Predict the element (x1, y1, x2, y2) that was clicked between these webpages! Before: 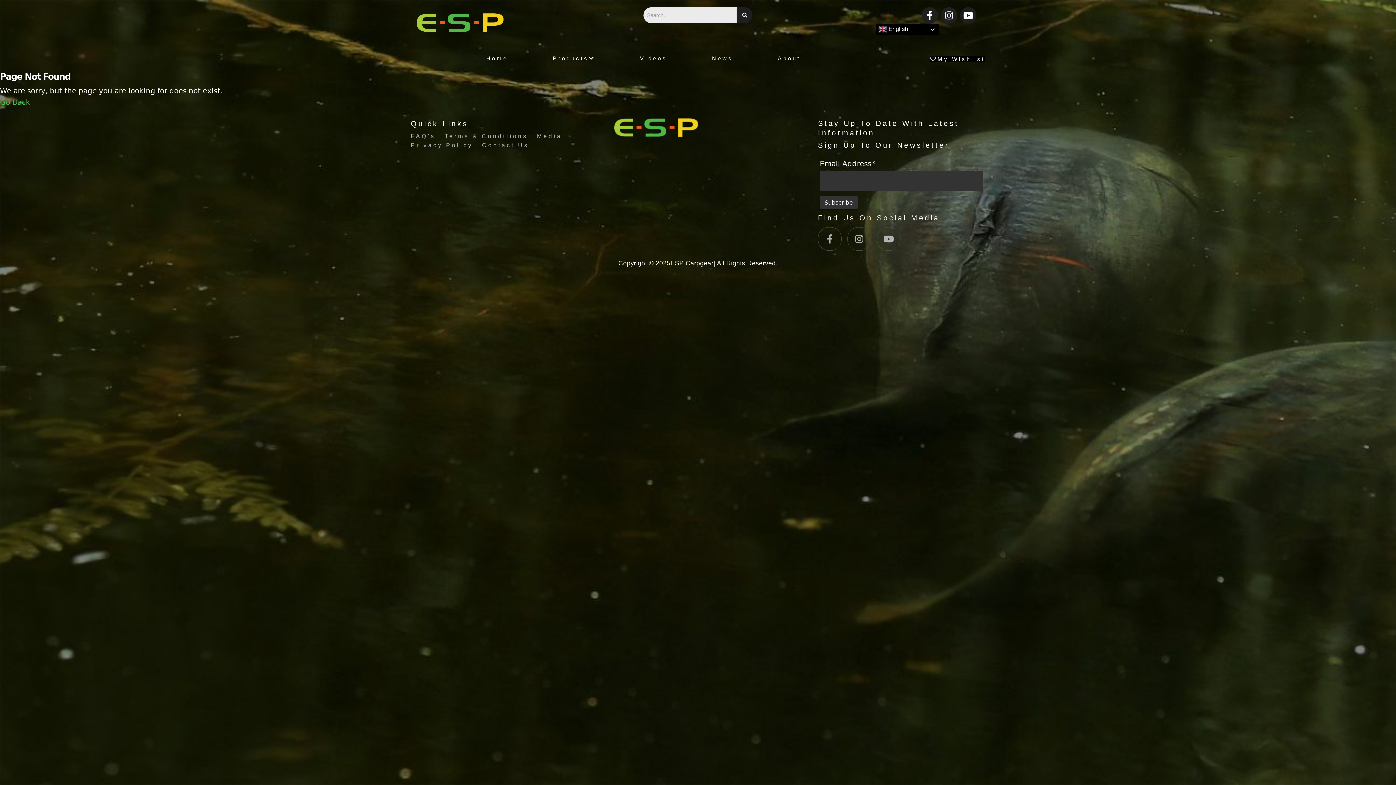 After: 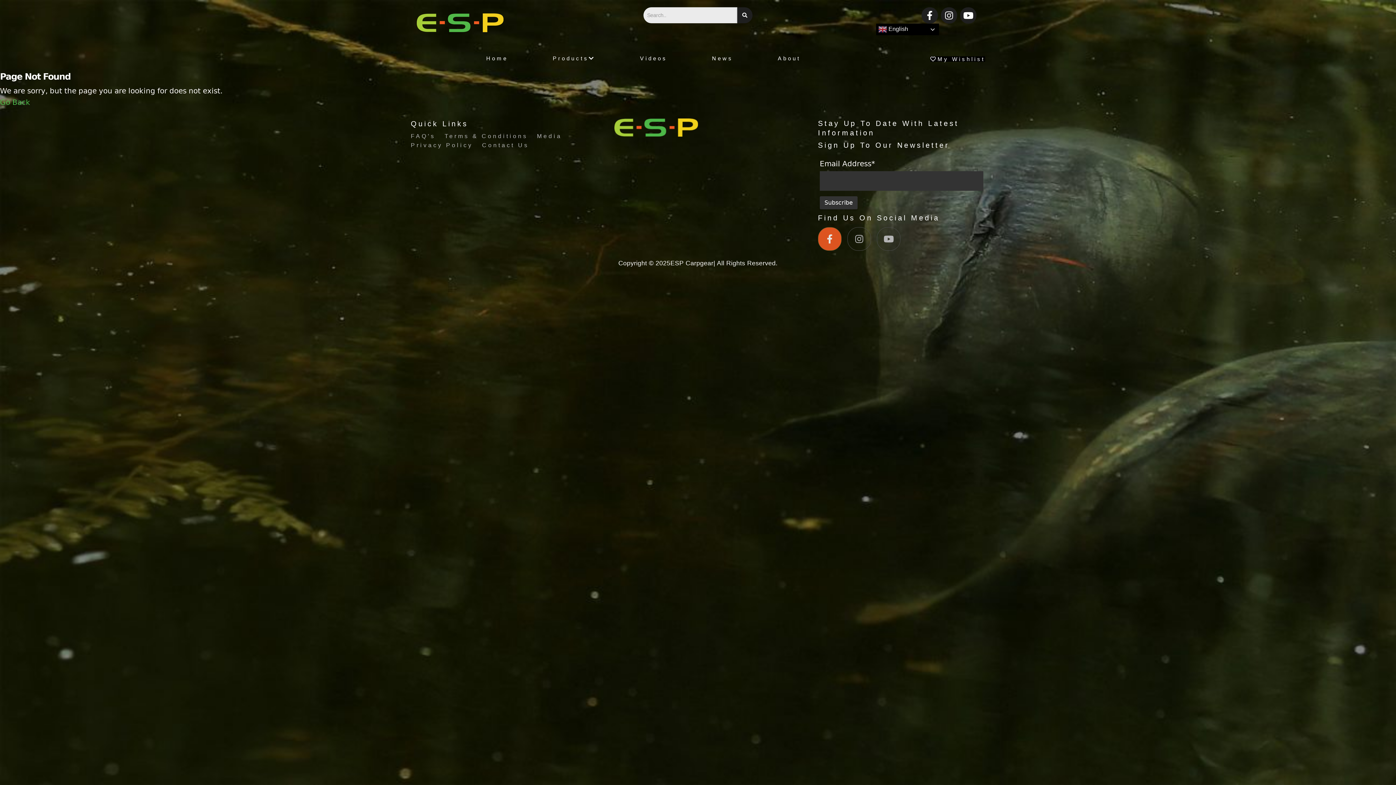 Action: label: Facebook-f bbox: (818, 227, 841, 250)